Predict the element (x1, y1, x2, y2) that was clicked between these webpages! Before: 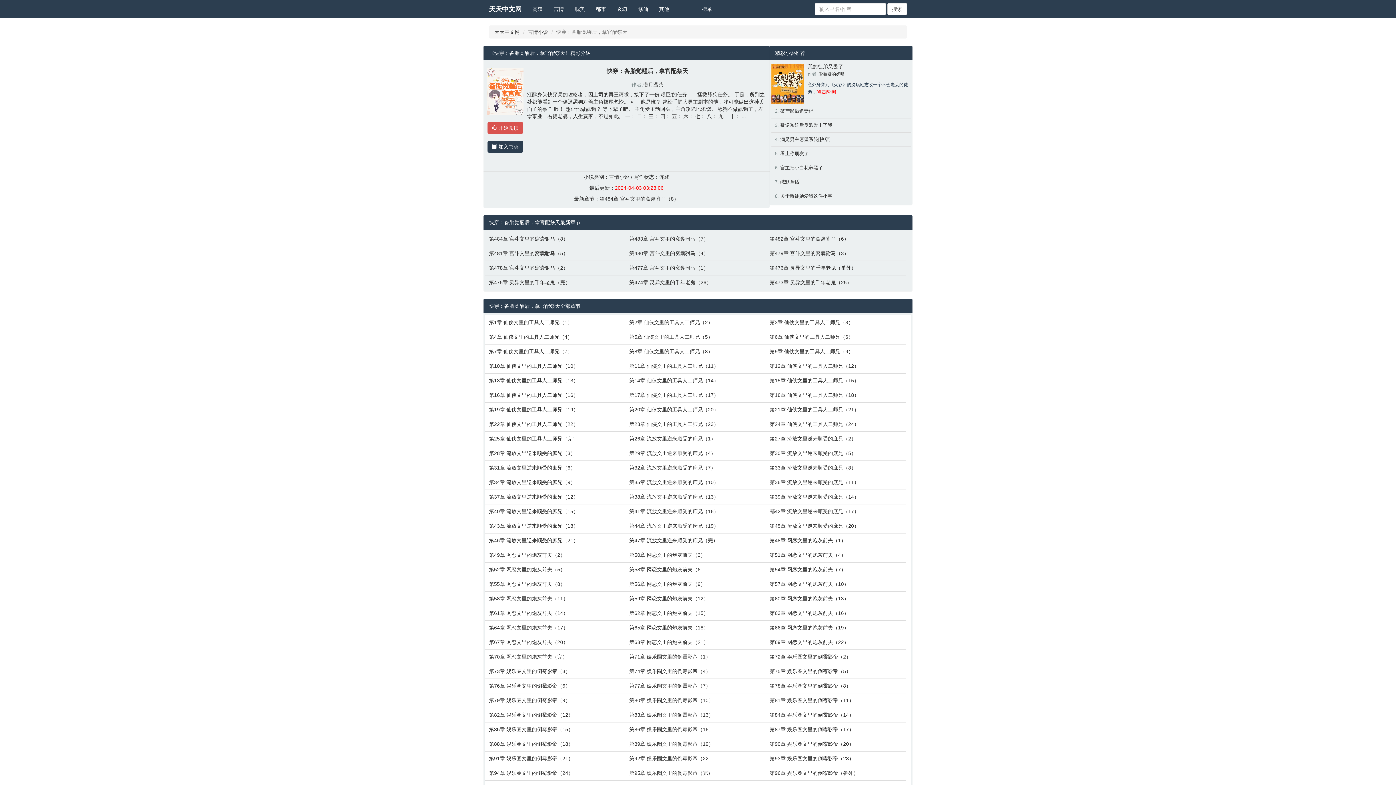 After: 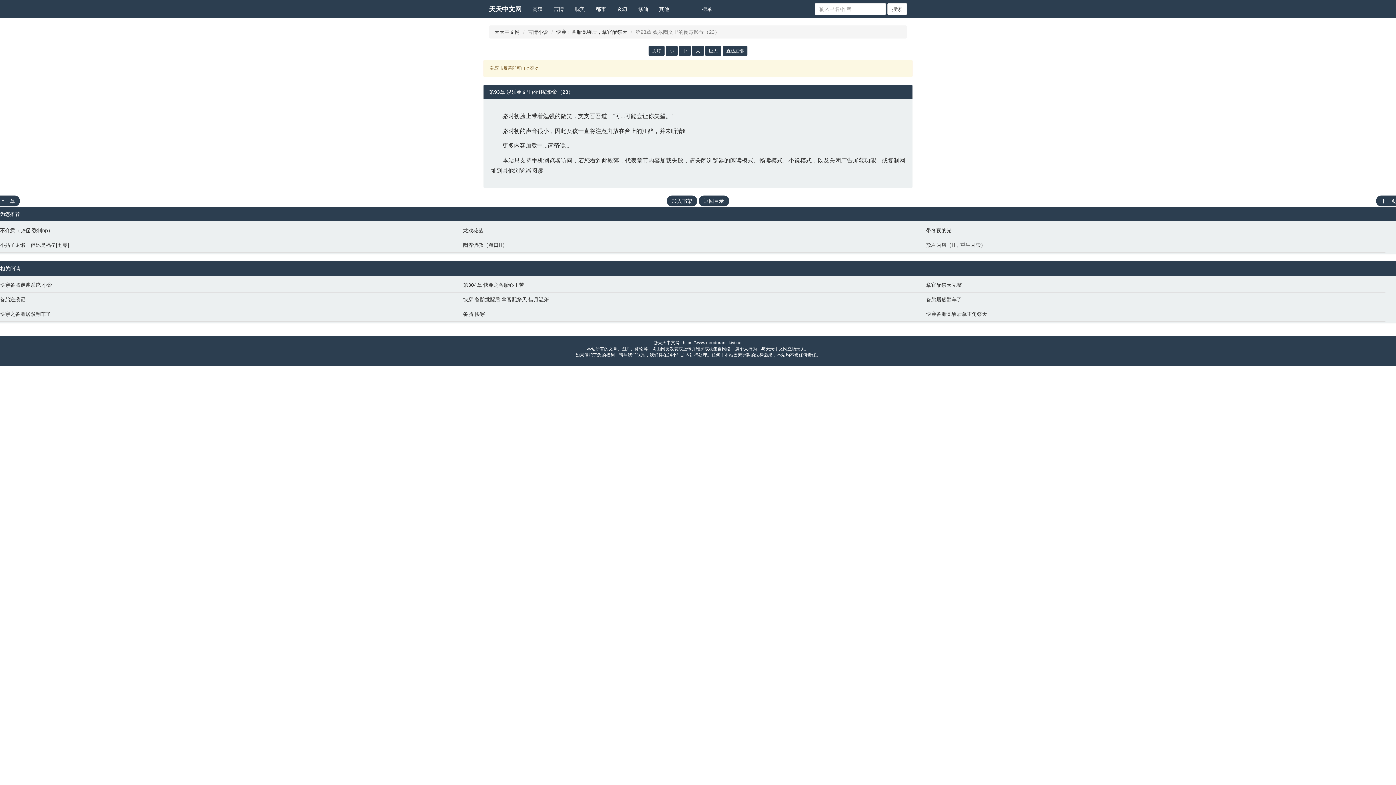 Action: label: 第93章 娱乐圈文里的倒霉影帝（23） bbox: (769, 755, 903, 762)